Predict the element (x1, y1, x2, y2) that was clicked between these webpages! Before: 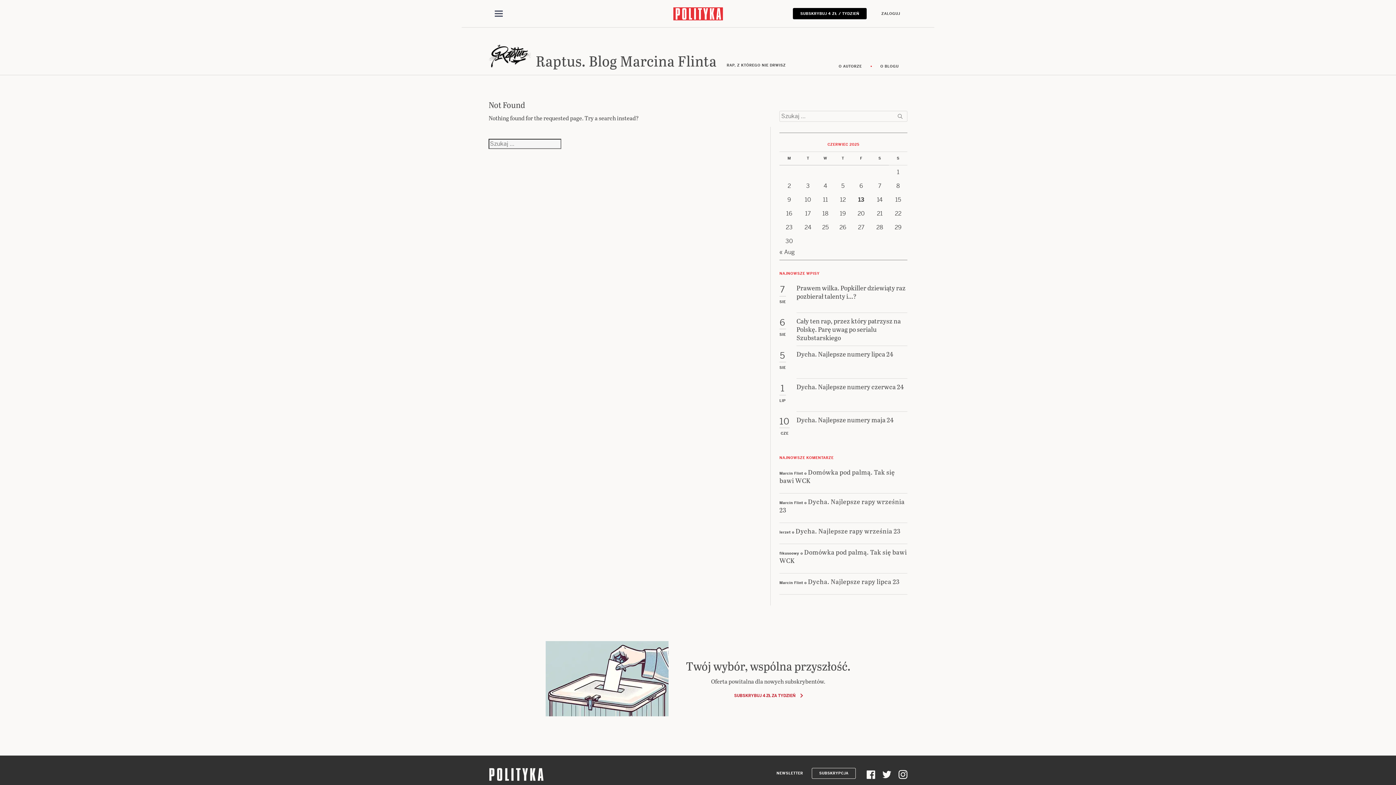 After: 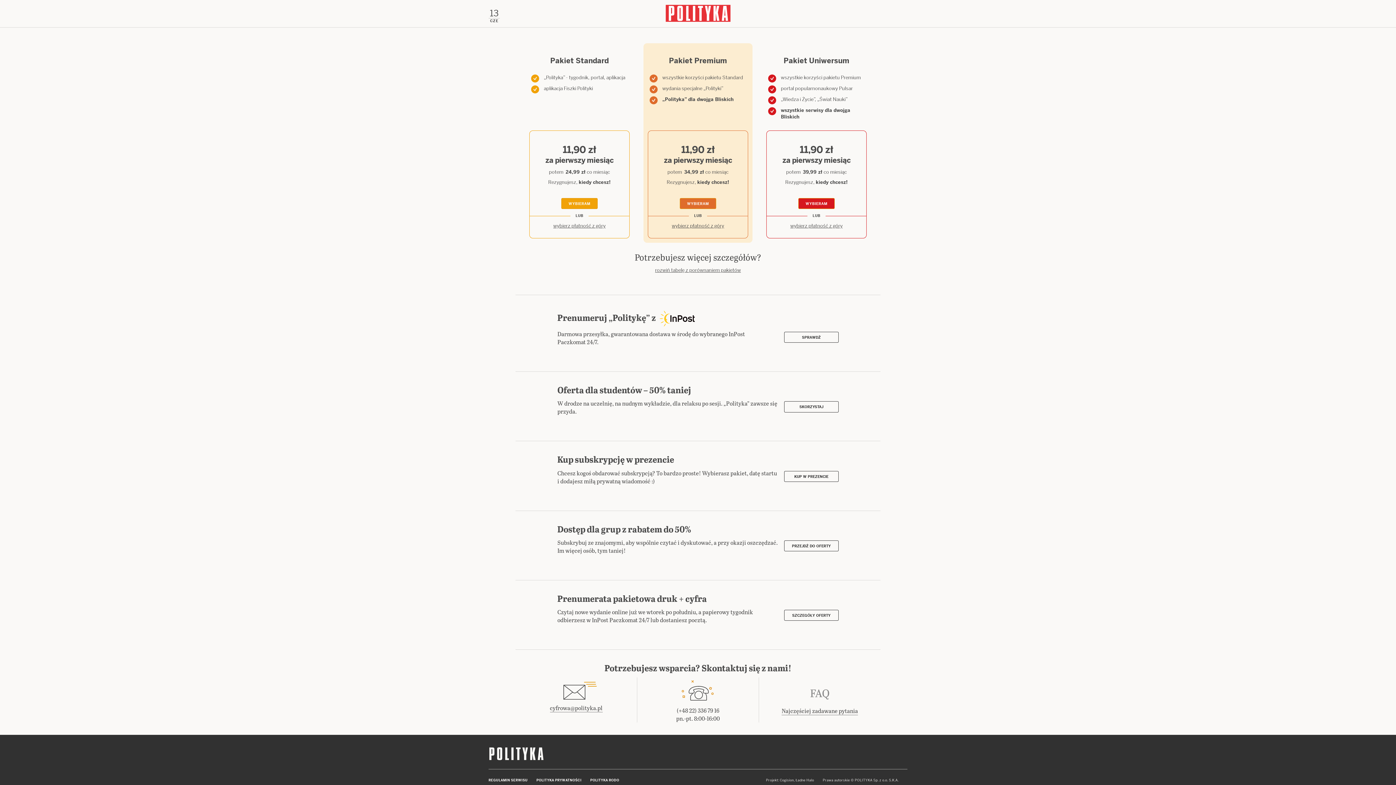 Action: label: SUBSKRYPCJA bbox: (812, 768, 856, 779)